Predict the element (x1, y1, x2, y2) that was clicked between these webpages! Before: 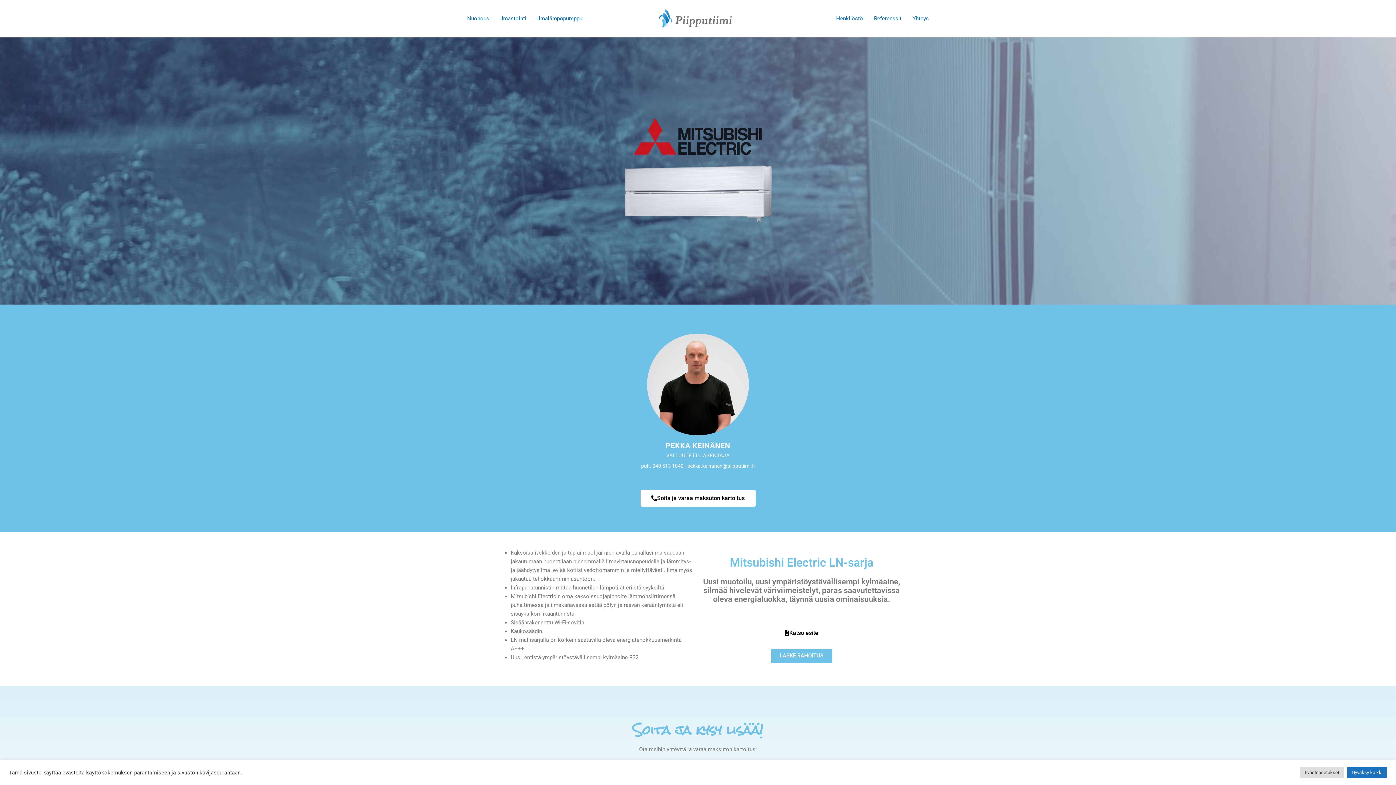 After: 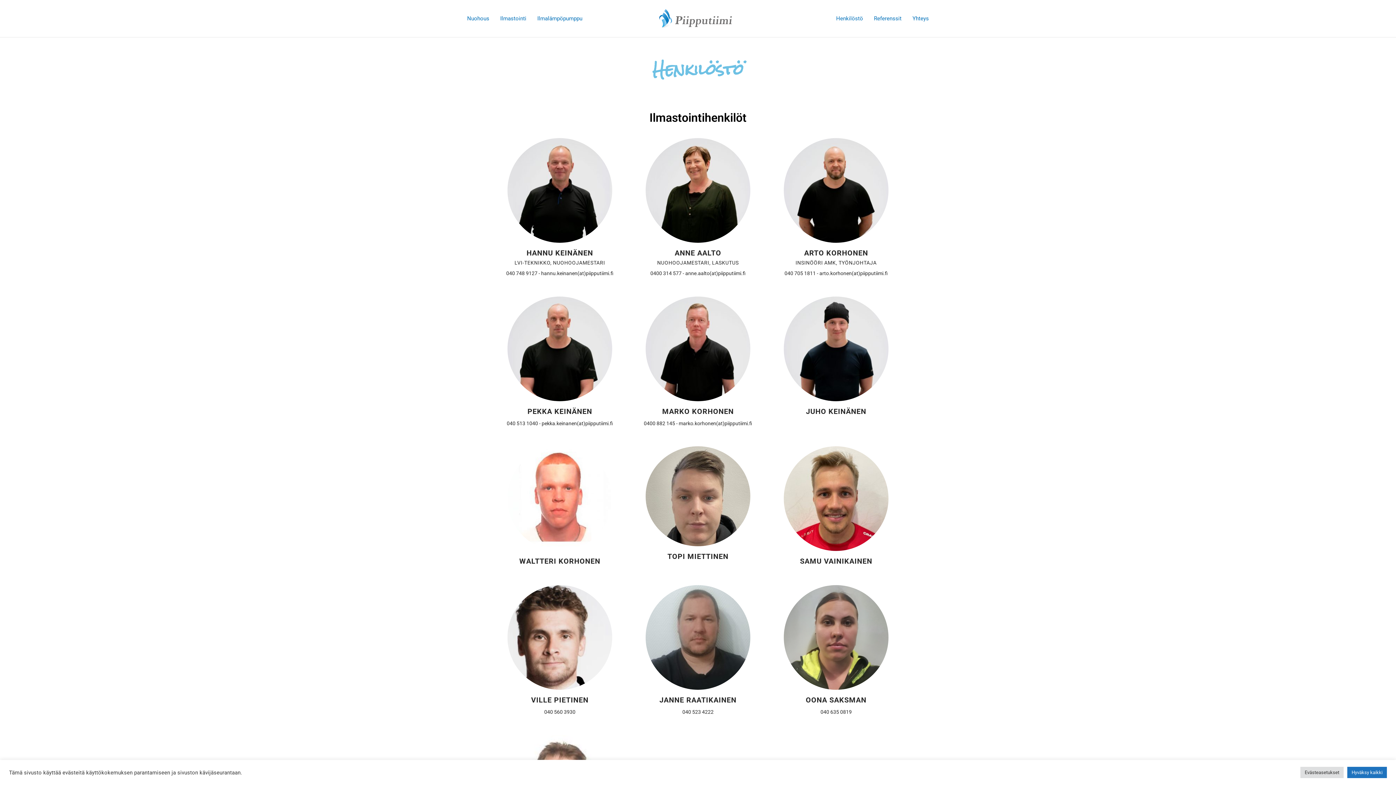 Action: label: Henkilöstö bbox: (830, 5, 868, 31)